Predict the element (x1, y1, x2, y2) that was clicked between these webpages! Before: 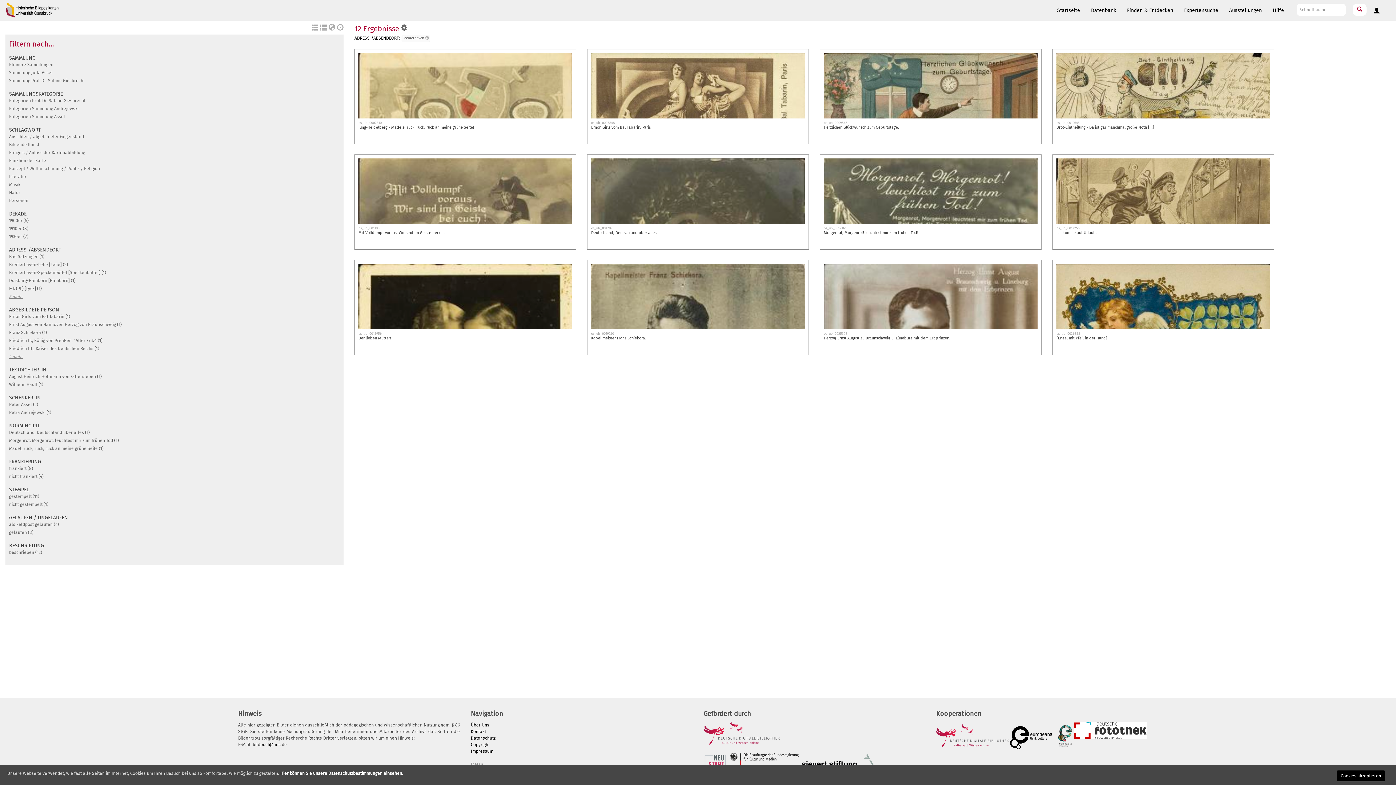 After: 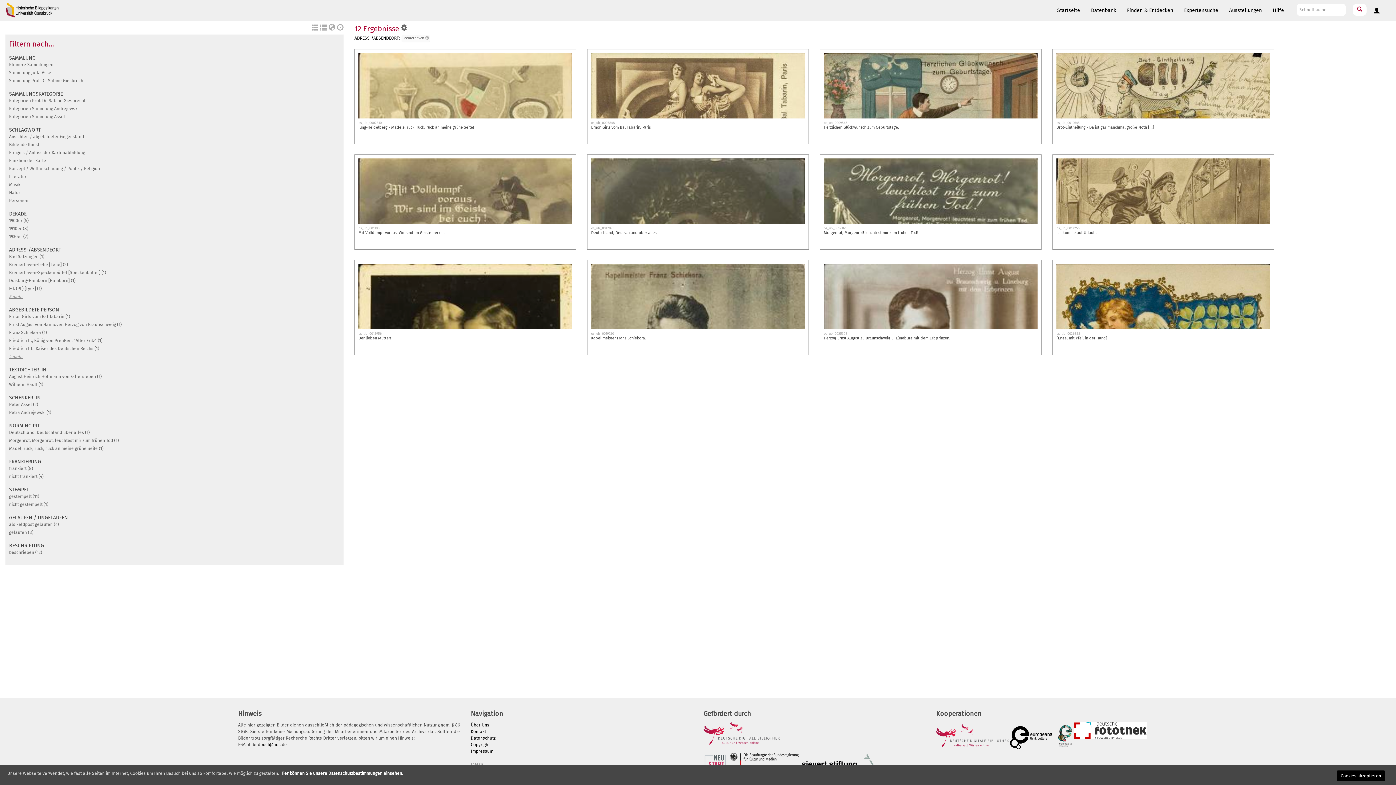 Action: label: Kontakt bbox: (470, 729, 486, 734)